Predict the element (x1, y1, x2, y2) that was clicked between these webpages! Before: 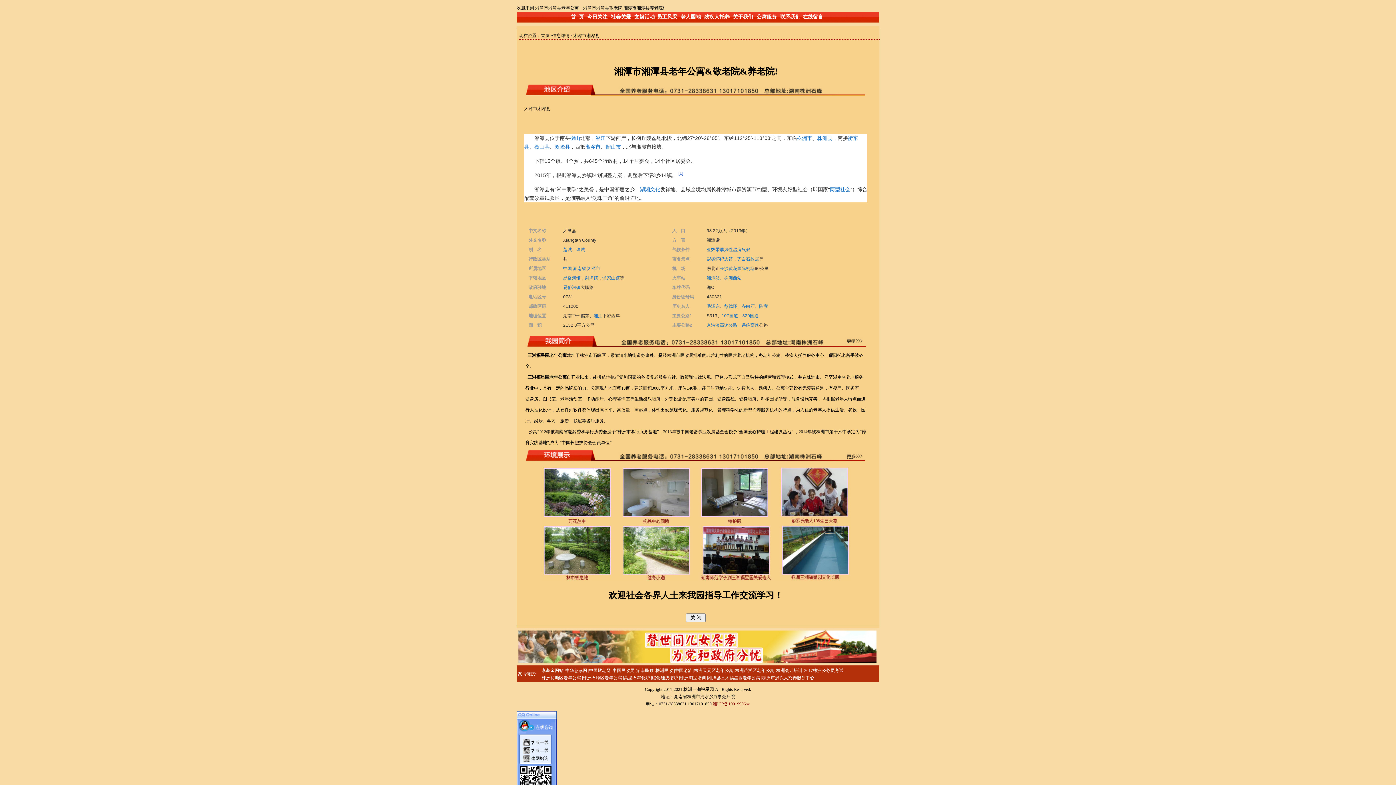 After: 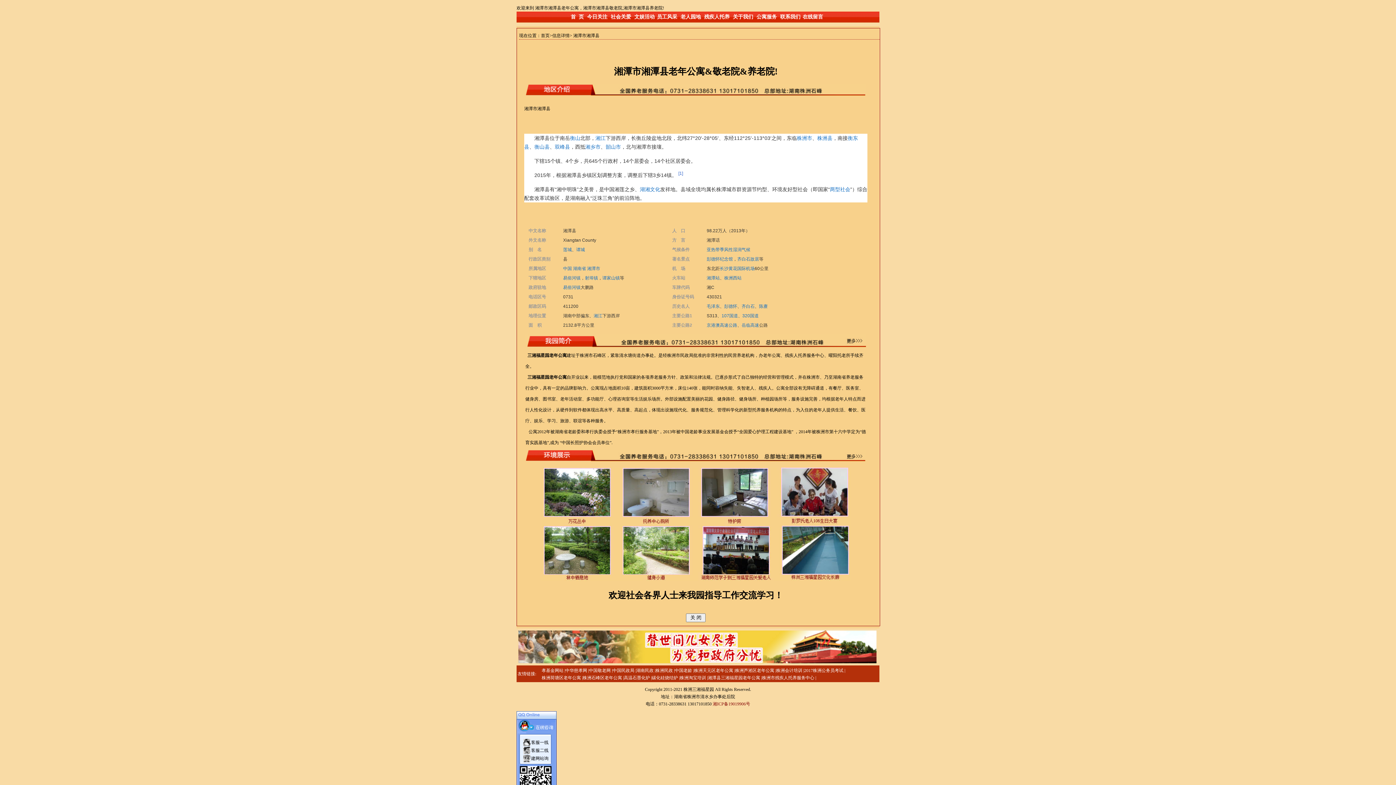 Action: label: 湘江 bbox: (595, 135, 605, 141)